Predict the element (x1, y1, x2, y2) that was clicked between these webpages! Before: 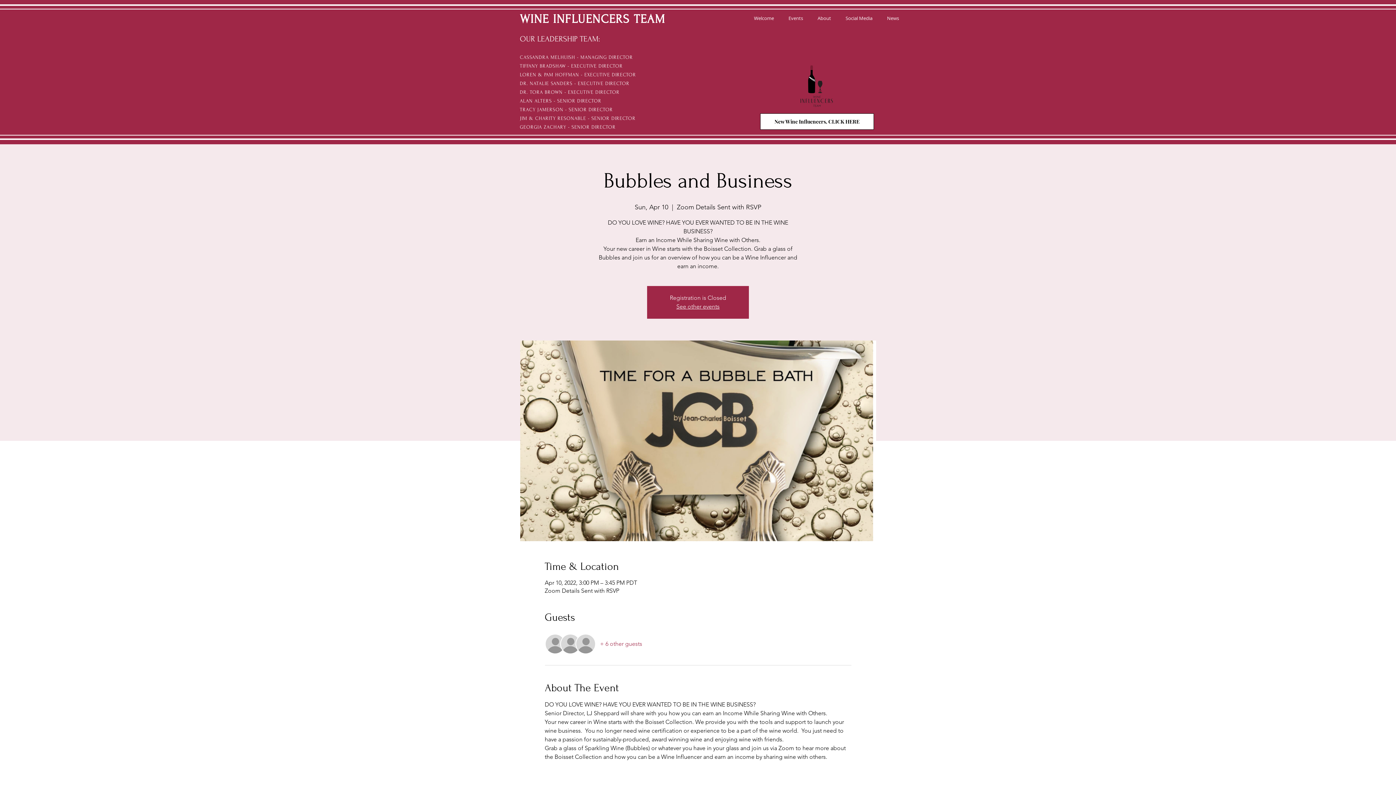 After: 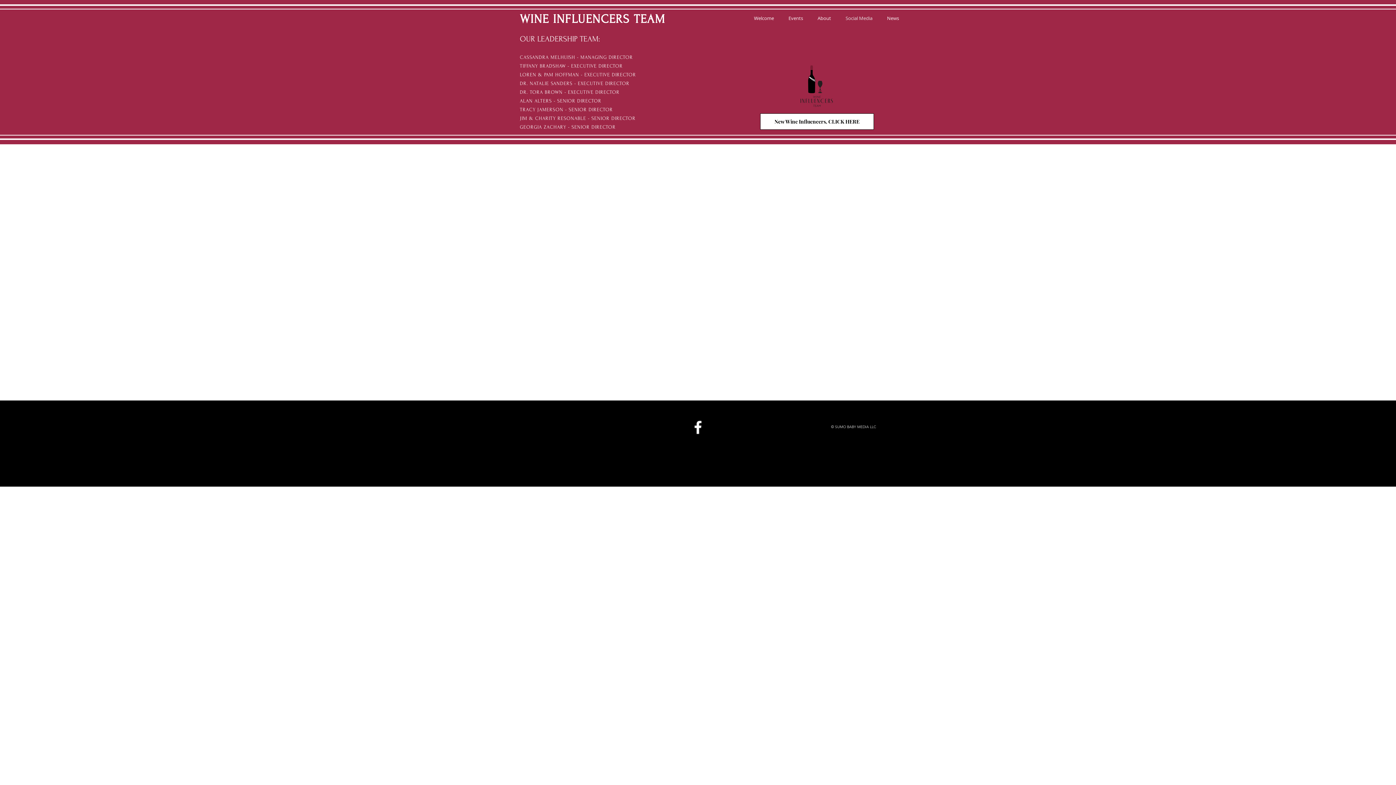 Action: bbox: (838, 14, 880, 22) label: Social Media